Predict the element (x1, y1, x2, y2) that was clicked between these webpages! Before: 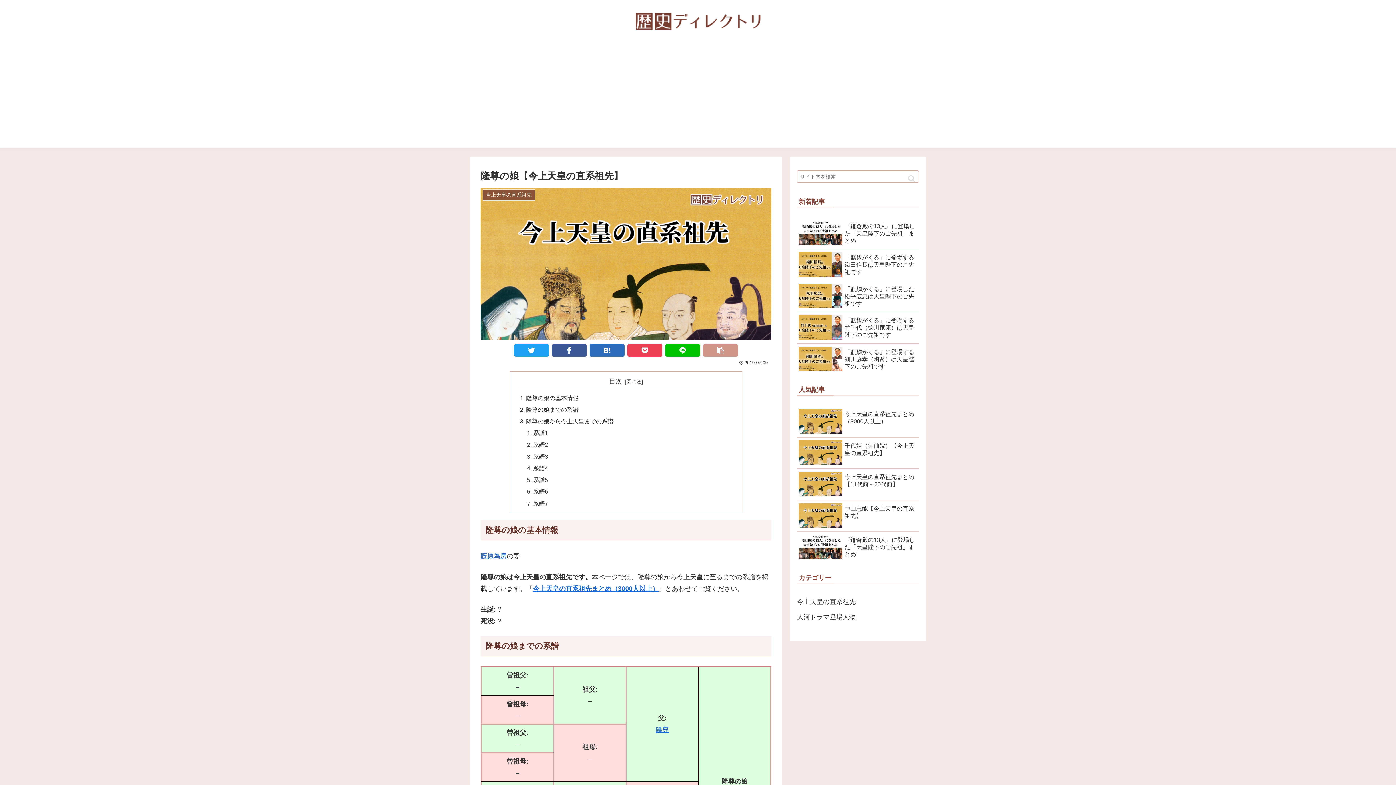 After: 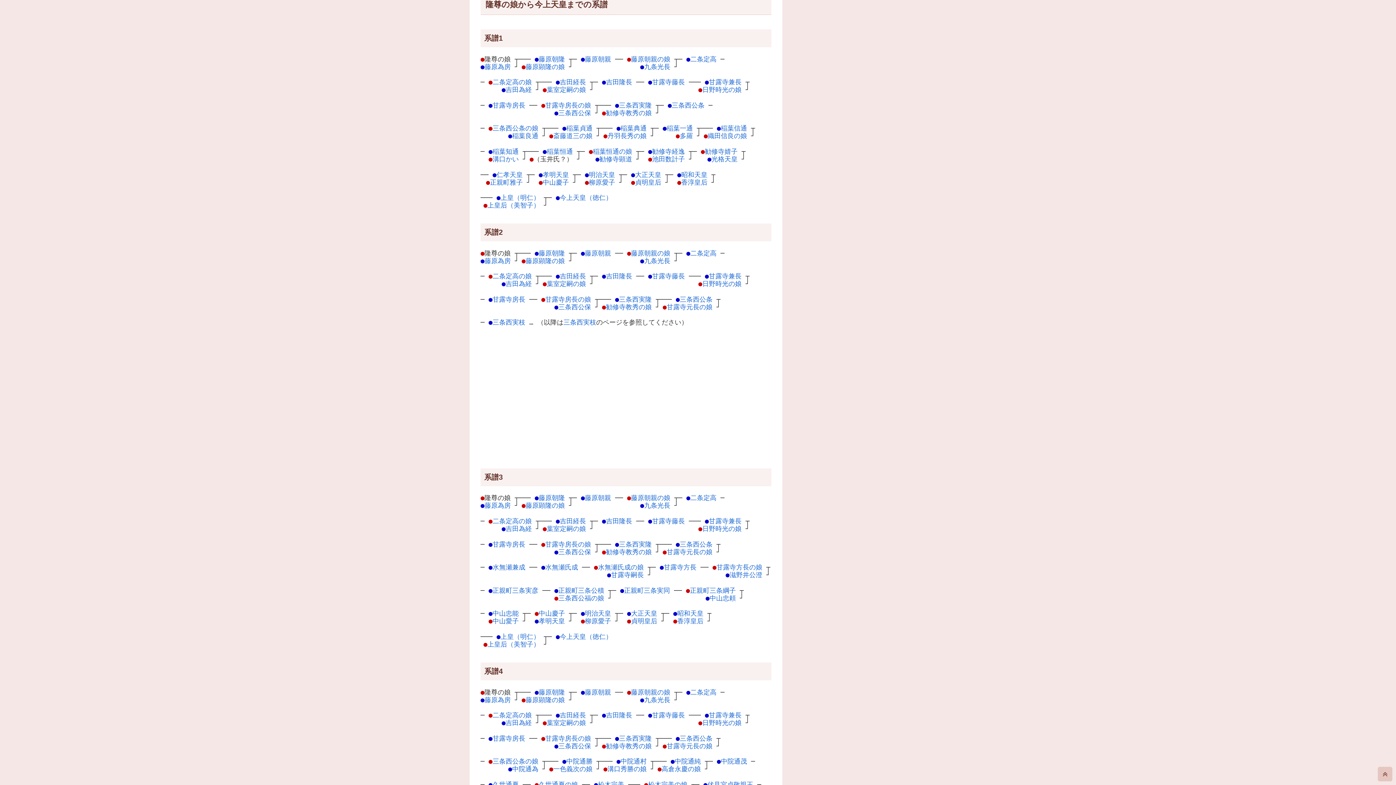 Action: bbox: (526, 418, 613, 424) label: 隆尊の娘から今上天皇までの系譜